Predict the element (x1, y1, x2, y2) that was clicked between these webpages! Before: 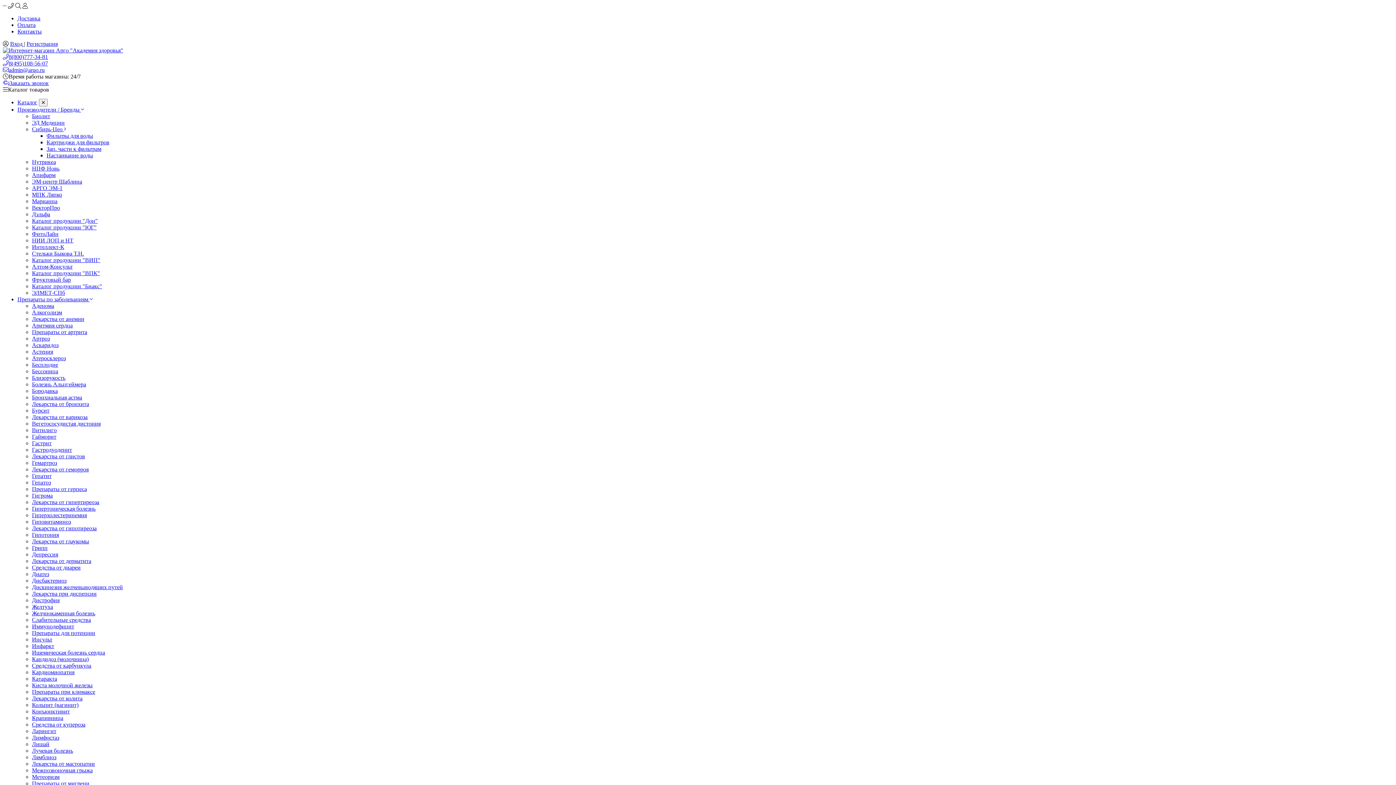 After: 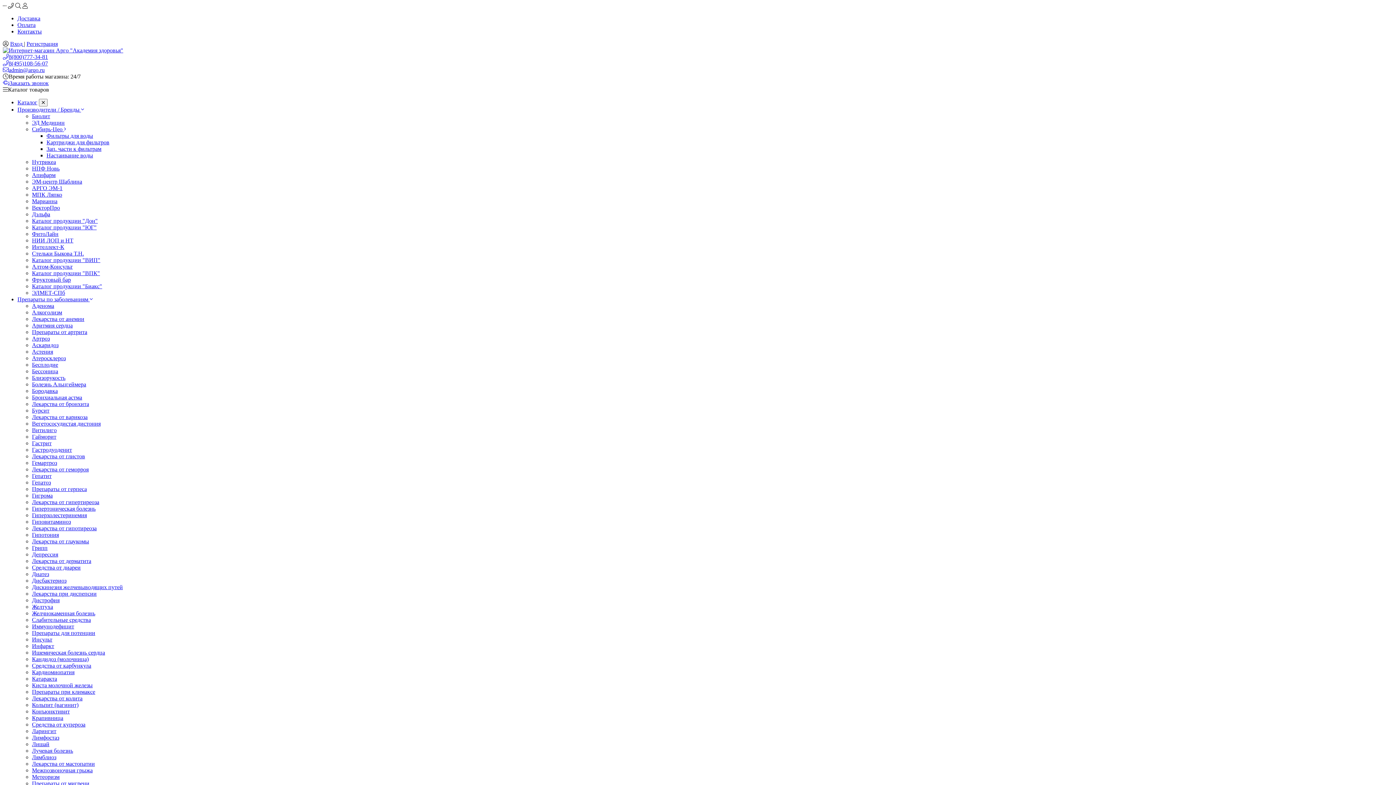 Action: bbox: (32, 230, 58, 237) label: ФитоЛайн